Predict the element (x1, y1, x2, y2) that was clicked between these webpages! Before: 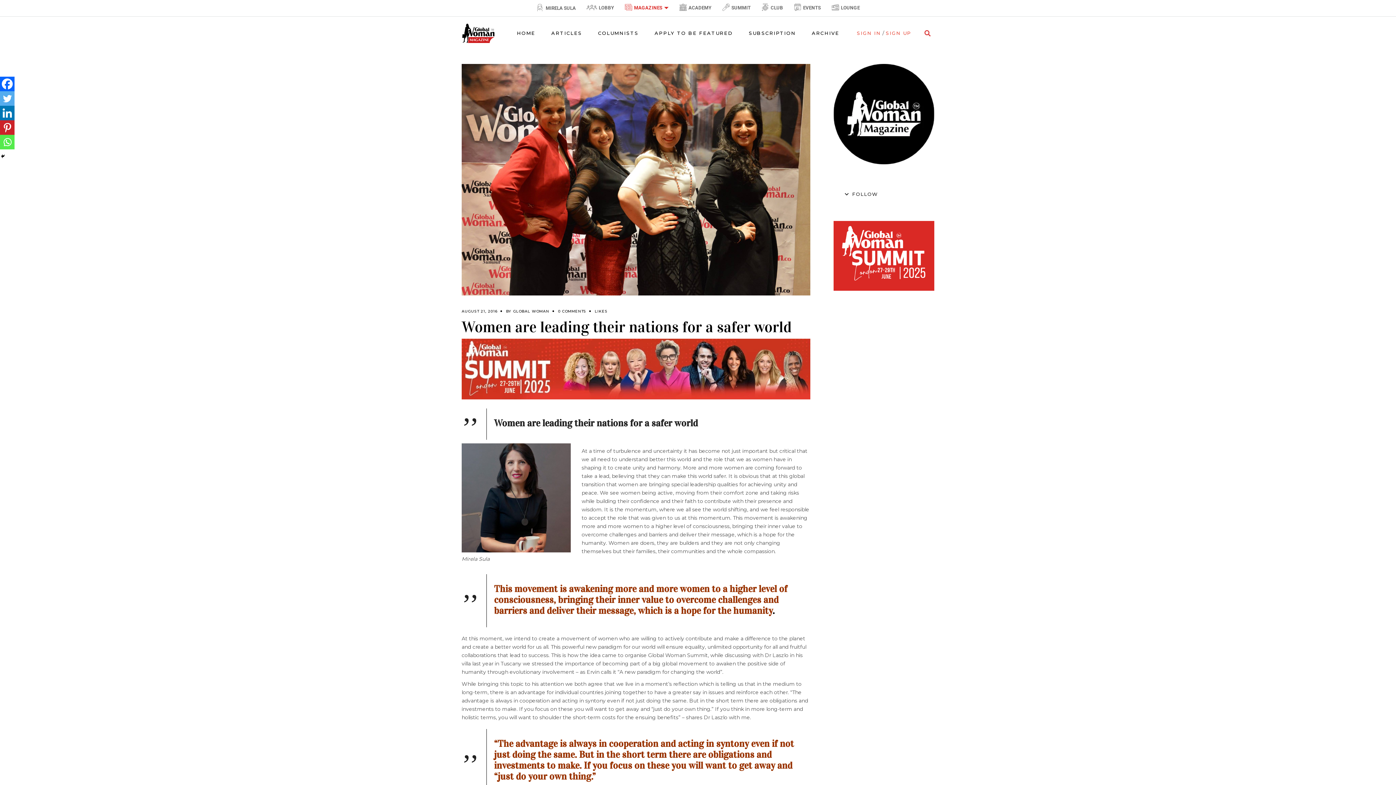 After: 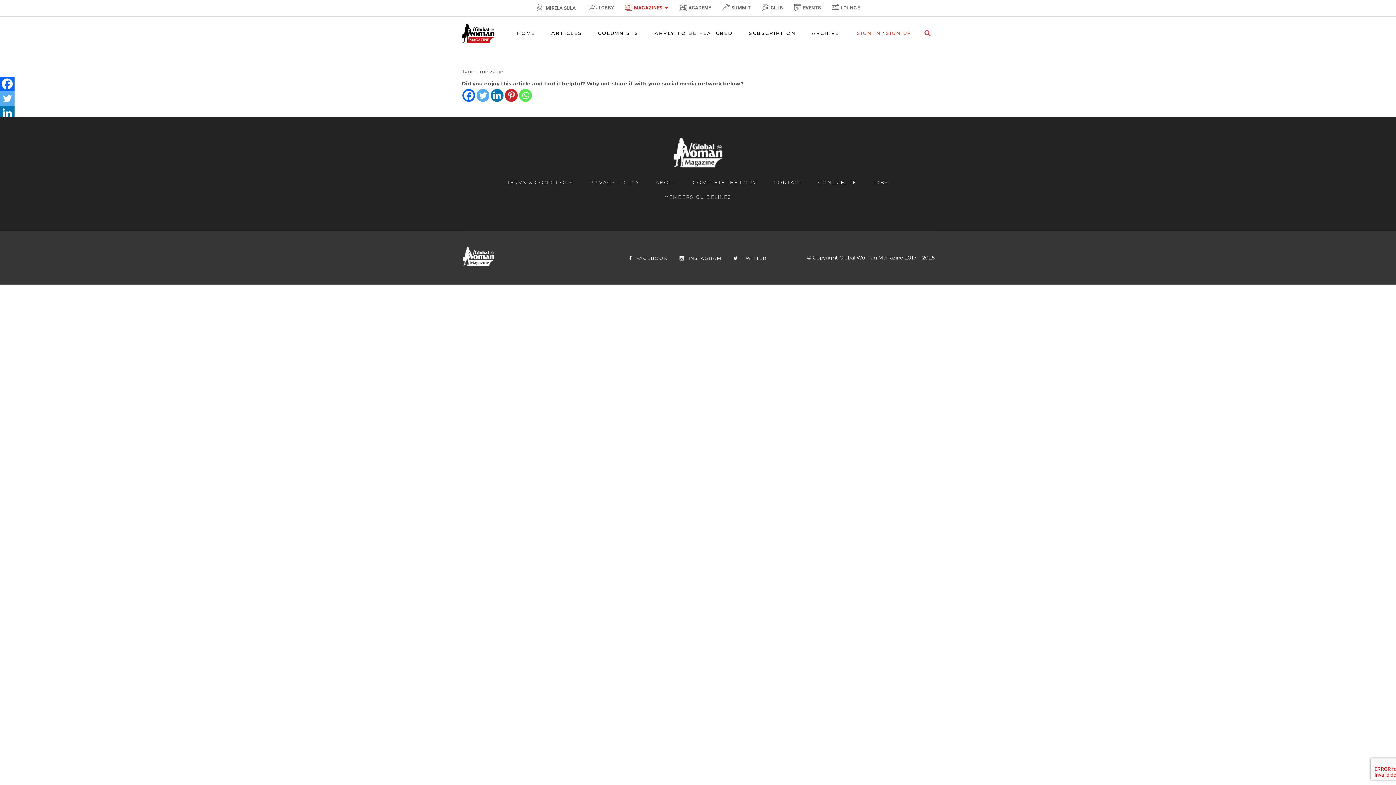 Action: label: SIGN IN bbox: (856, 30, 881, 36)